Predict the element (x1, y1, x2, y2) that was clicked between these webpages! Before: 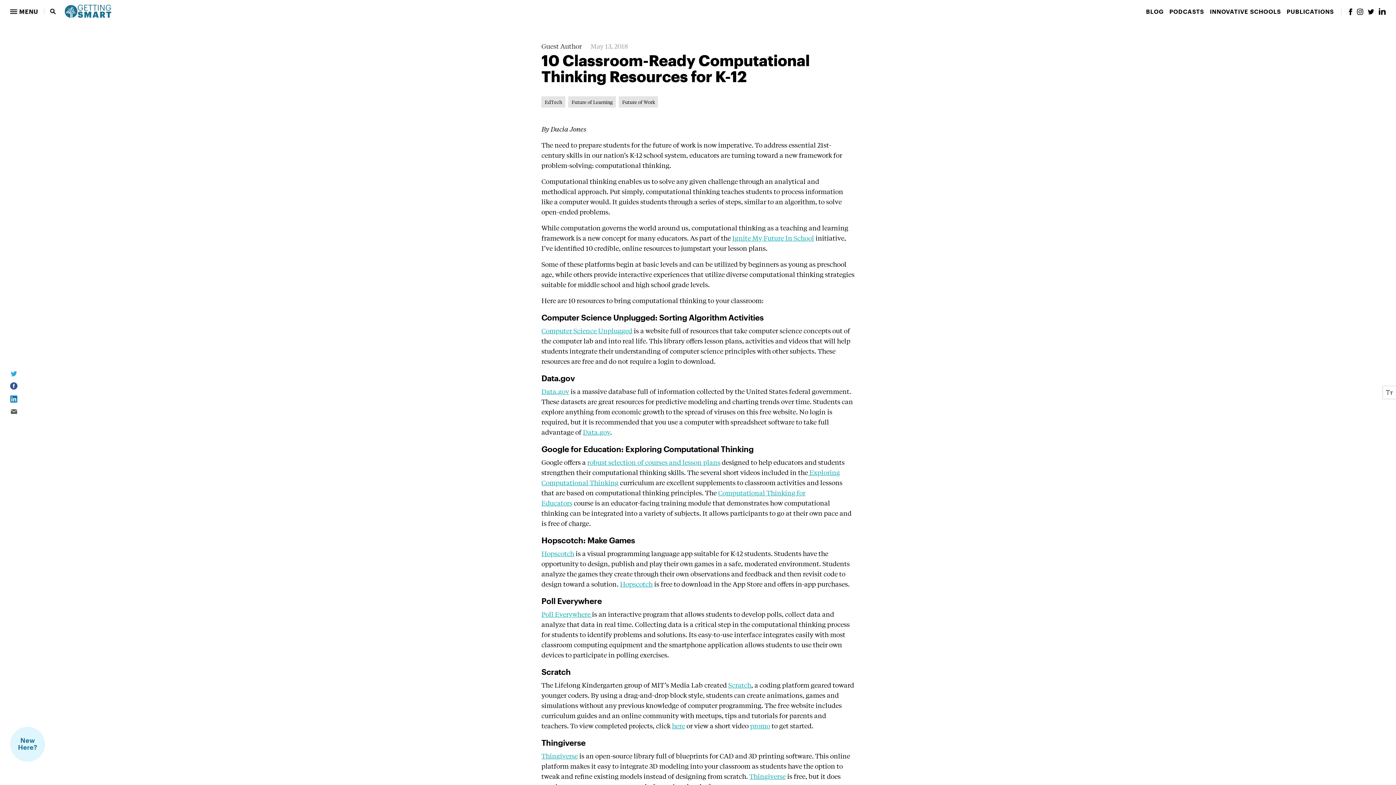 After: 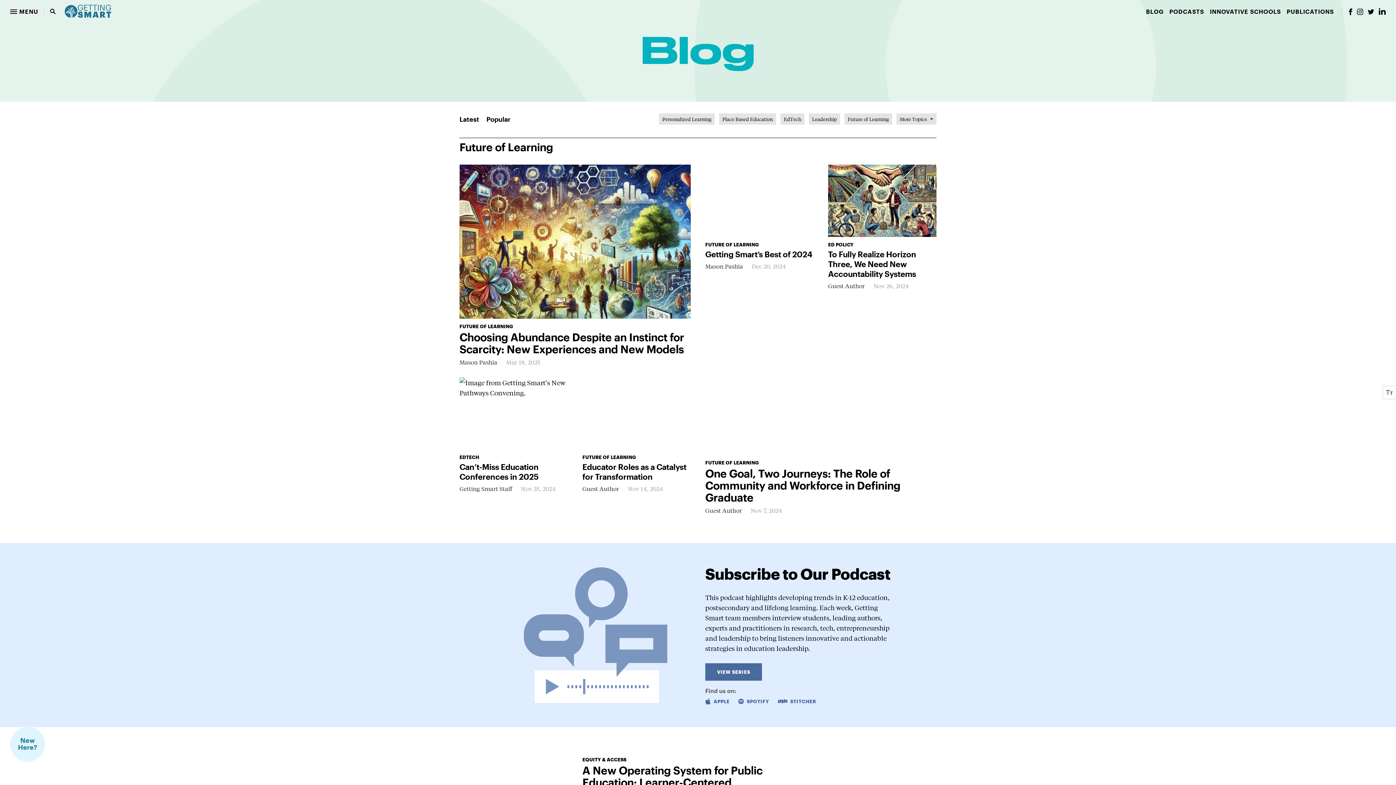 Action: bbox: (568, 96, 616, 107) label: Future of Learning